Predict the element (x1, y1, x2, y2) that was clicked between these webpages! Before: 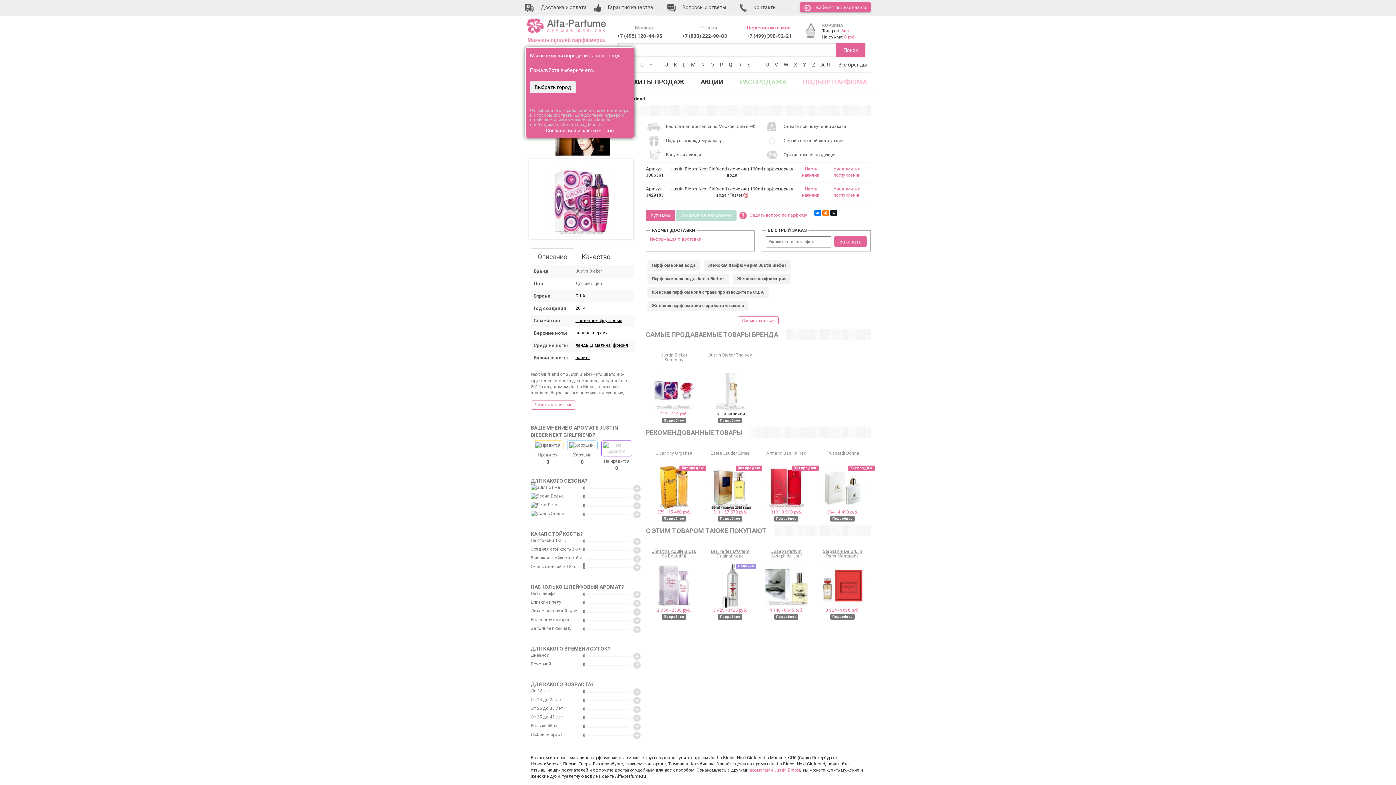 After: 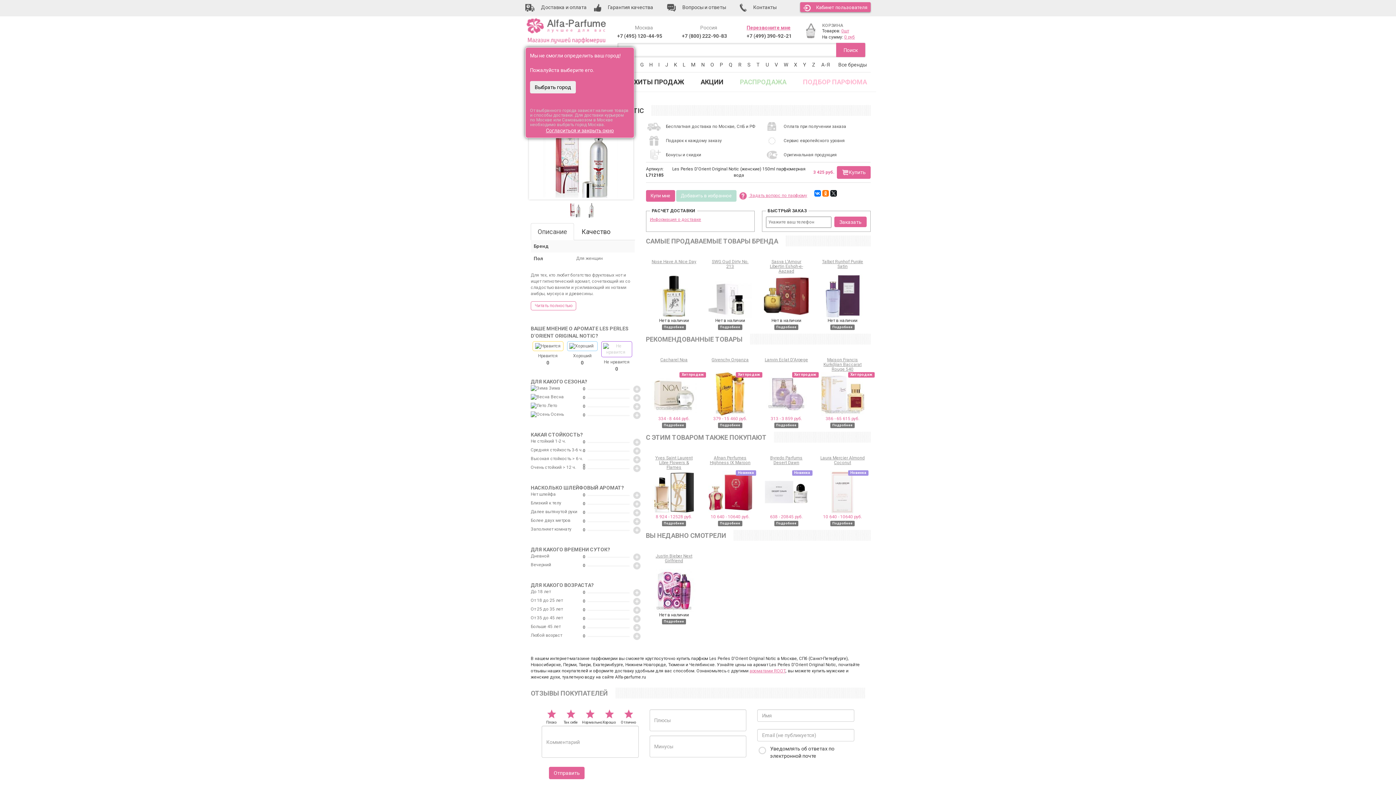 Action: bbox: (708, 564, 752, 607)